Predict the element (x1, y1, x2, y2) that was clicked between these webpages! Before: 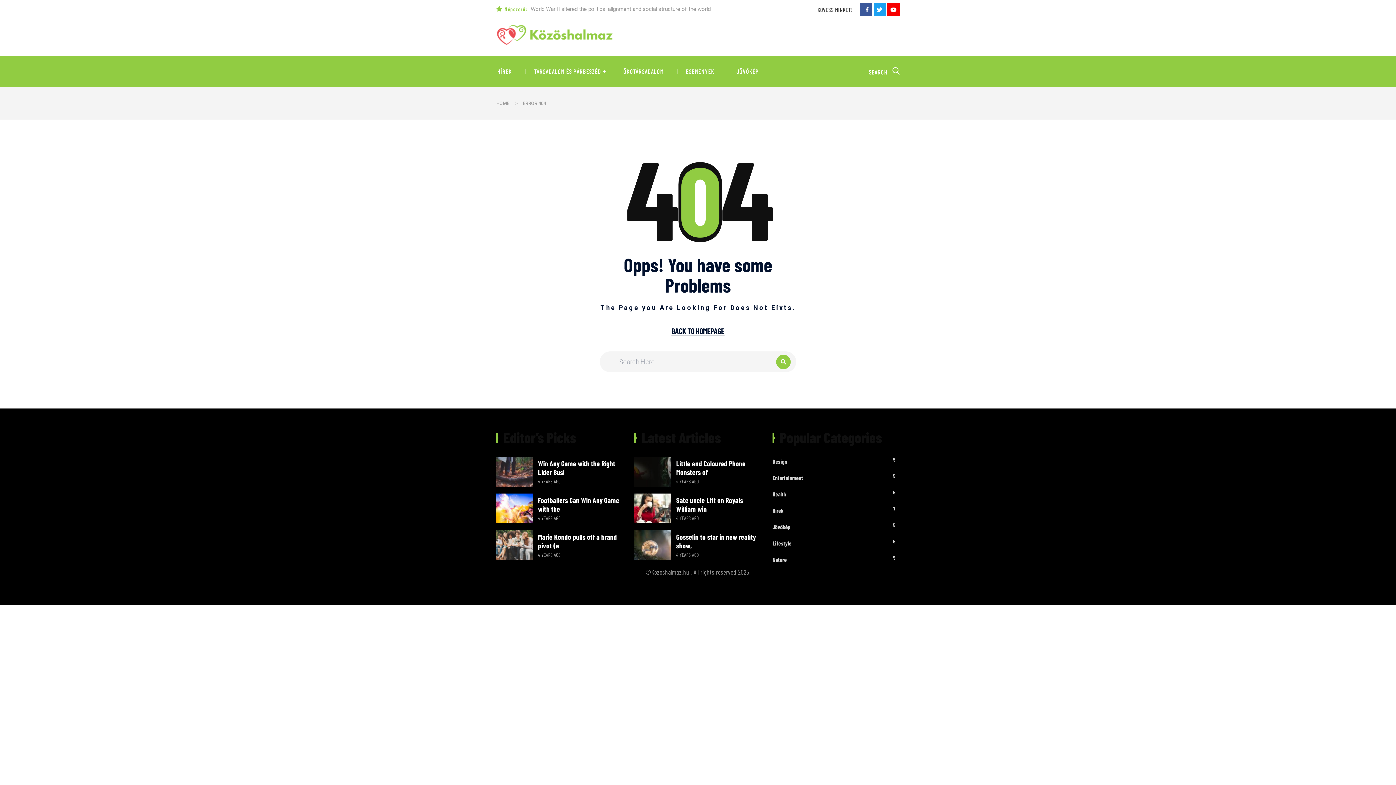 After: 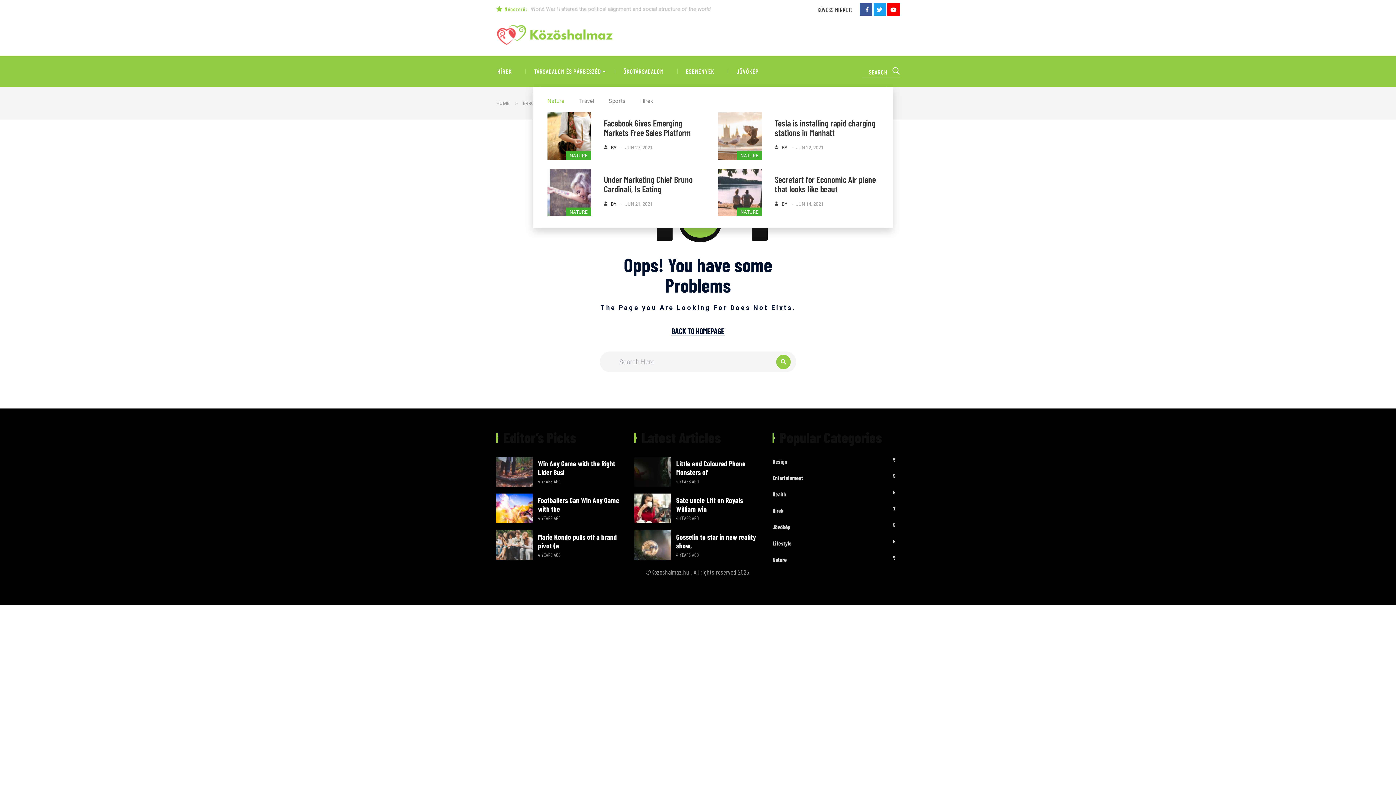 Action: label: TÁRSADALOM ÉS PÁRBESZÉD bbox: (533, 66, 615, 86)